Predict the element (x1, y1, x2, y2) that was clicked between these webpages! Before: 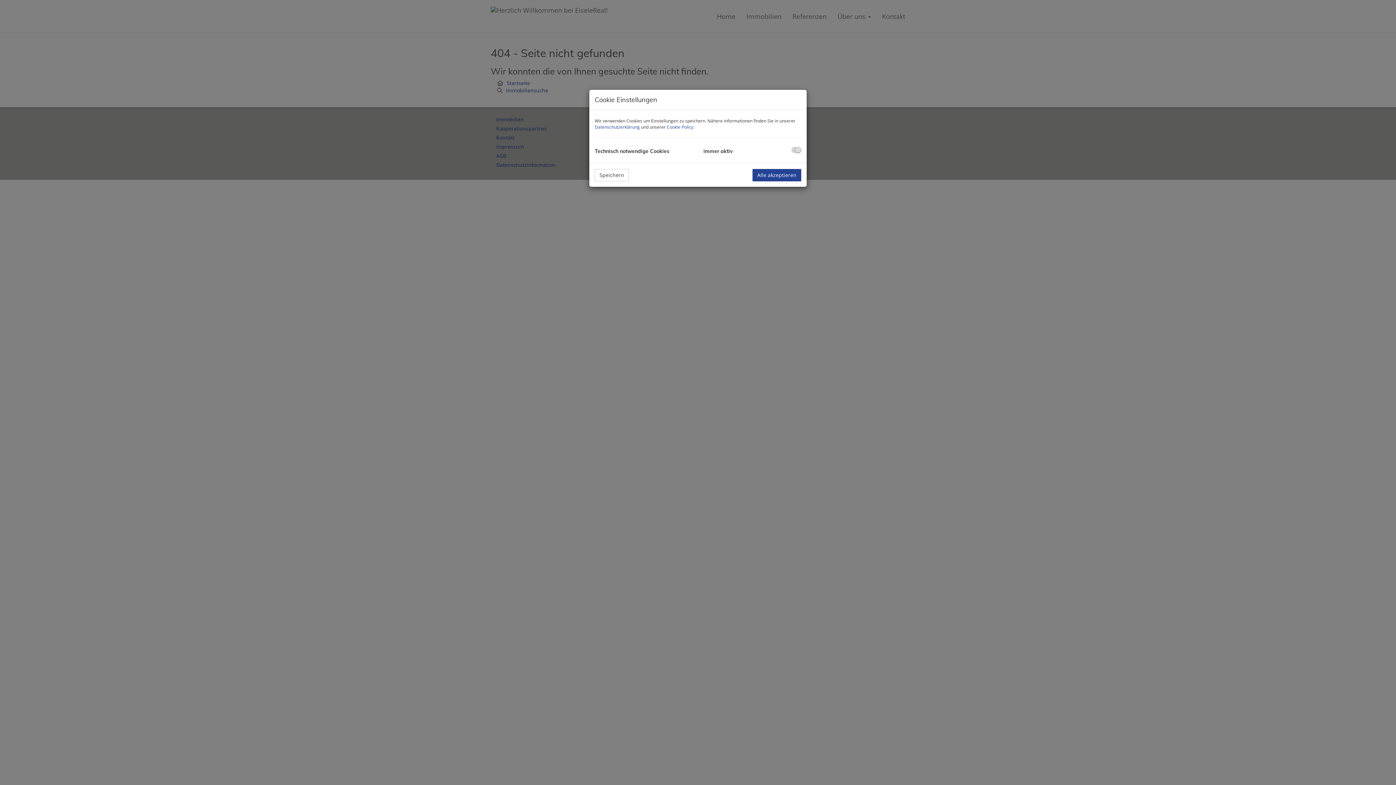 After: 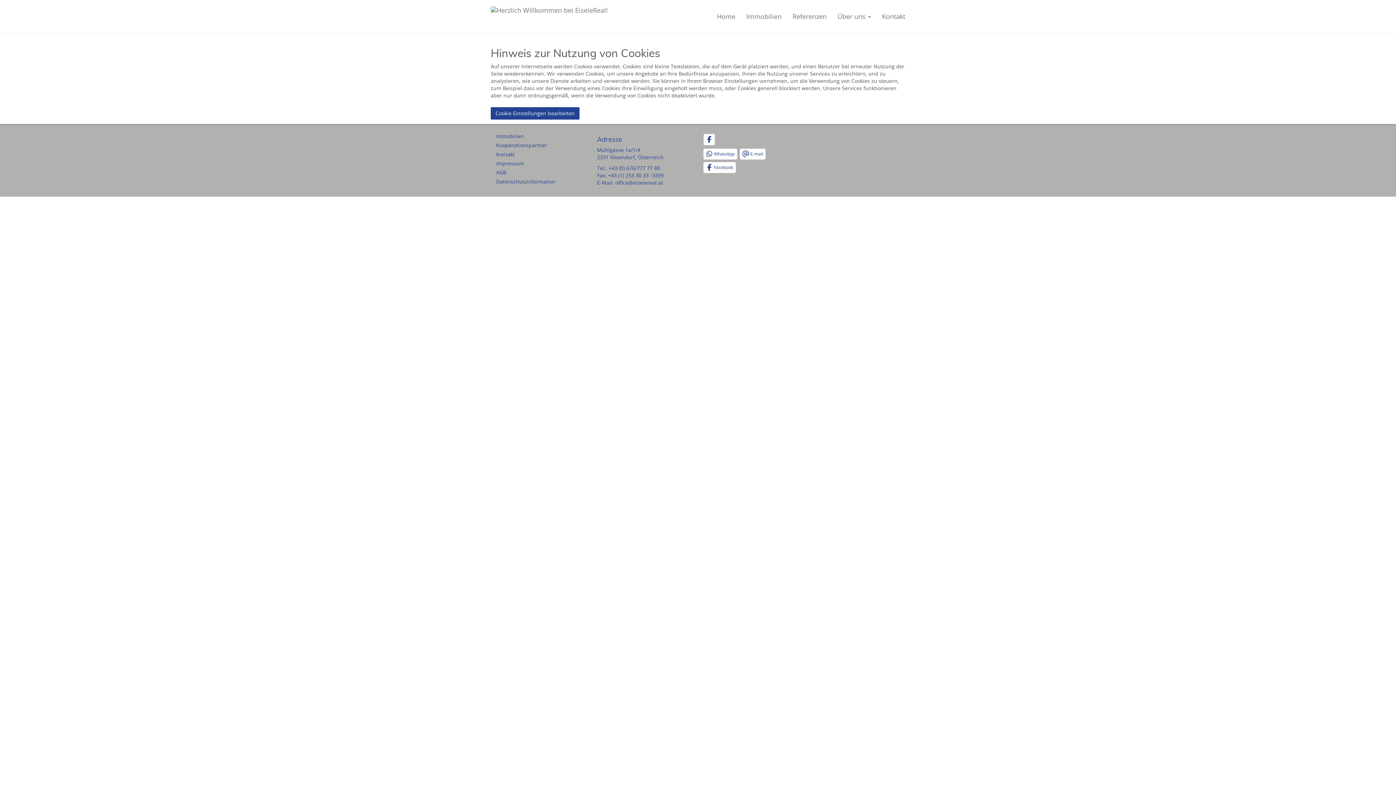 Action: bbox: (666, 124, 693, 130) label: Cookie Policy